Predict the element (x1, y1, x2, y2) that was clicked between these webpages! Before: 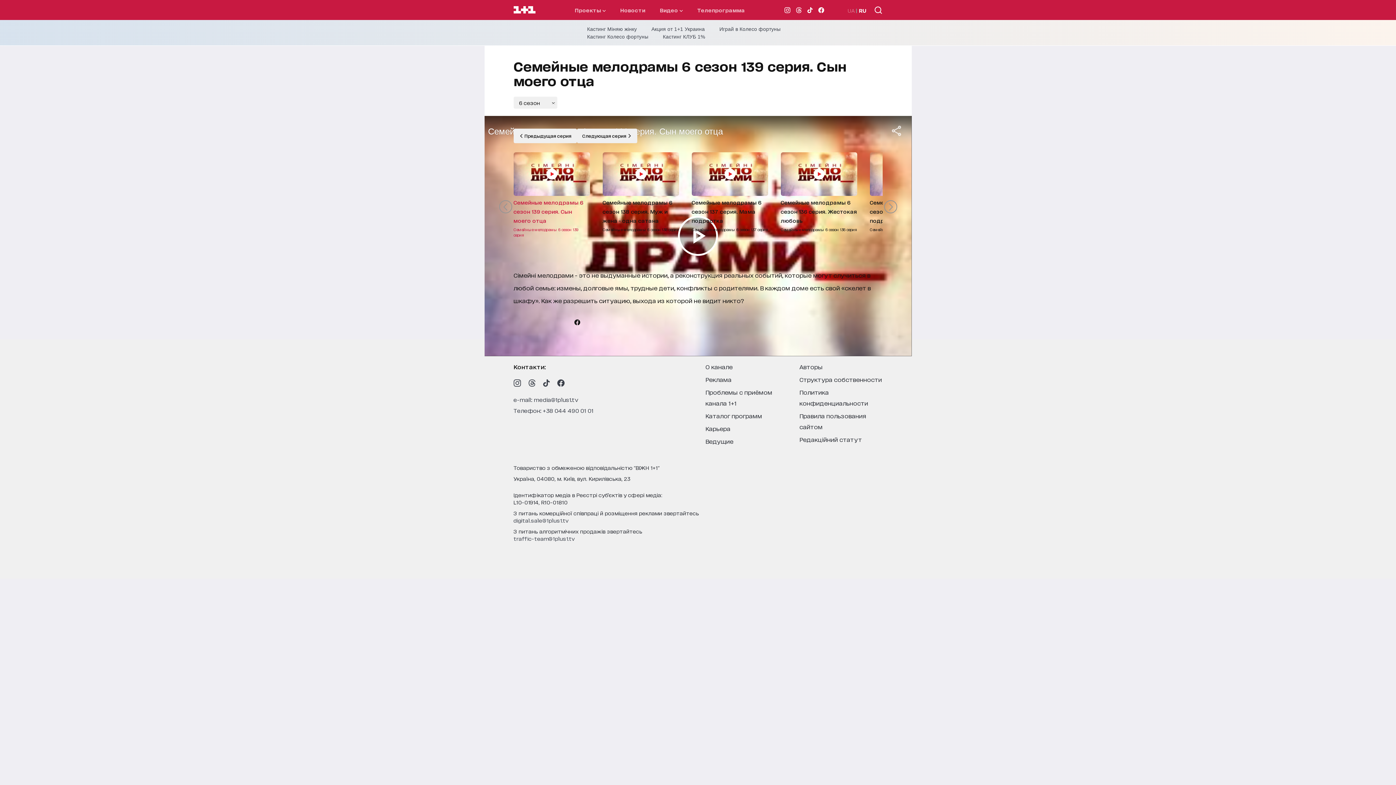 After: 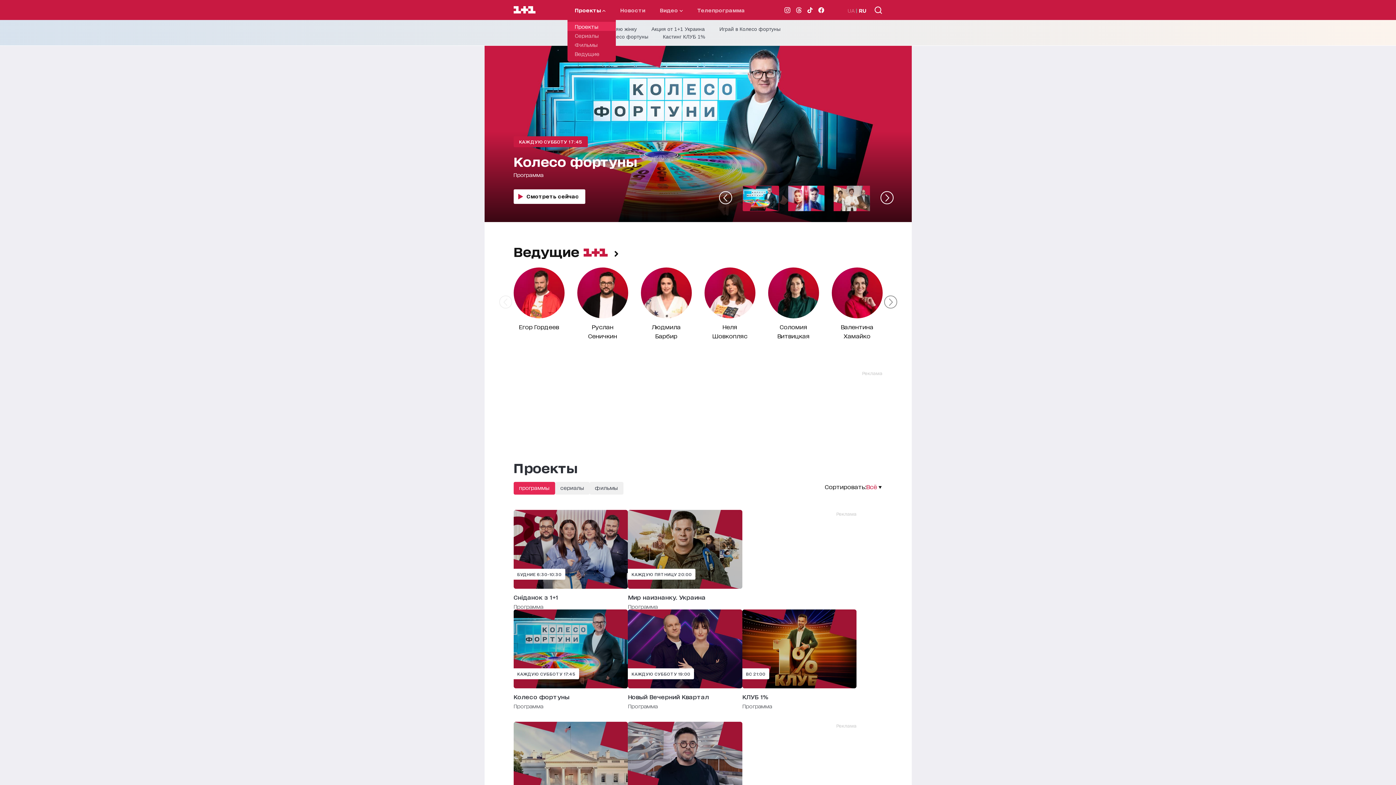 Action: bbox: (574, 6, 605, 13) label: Проекты 